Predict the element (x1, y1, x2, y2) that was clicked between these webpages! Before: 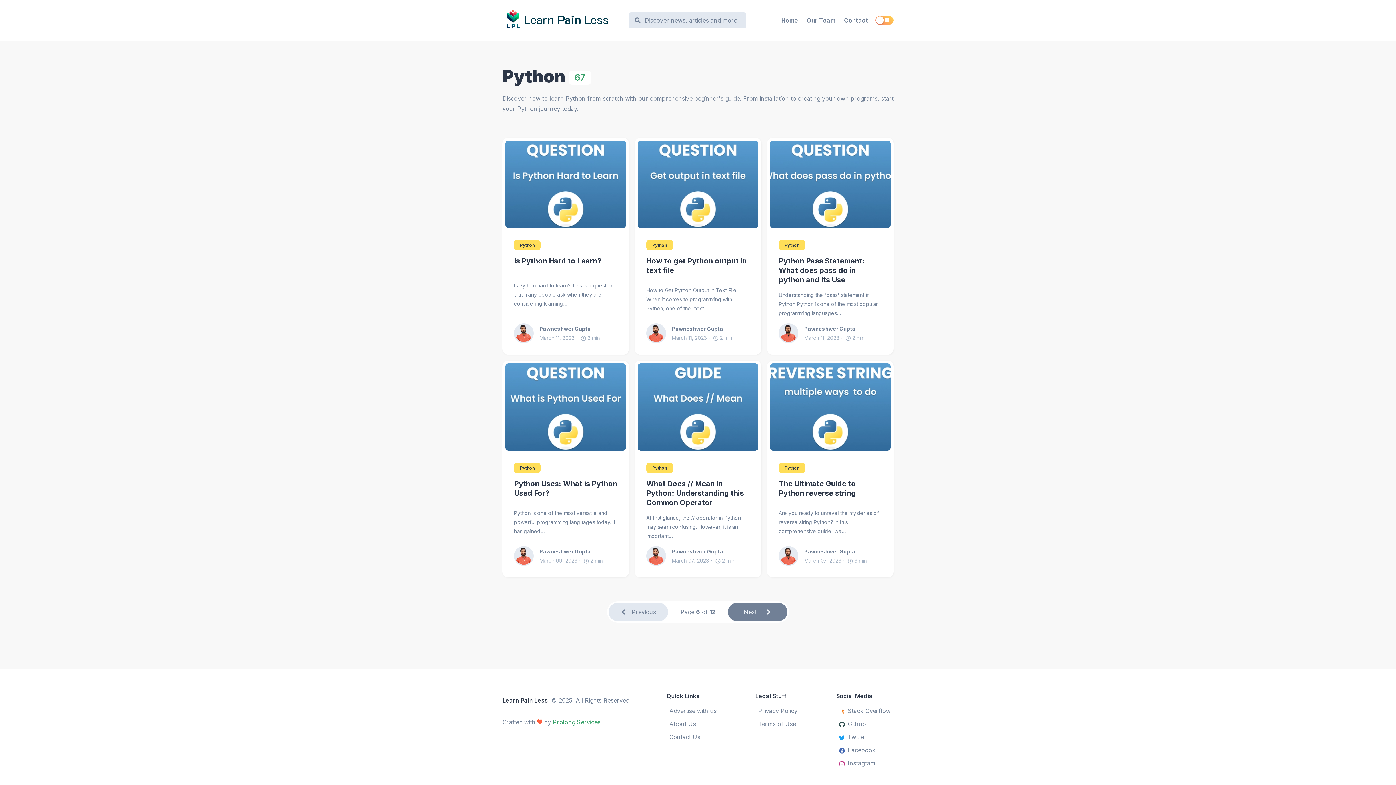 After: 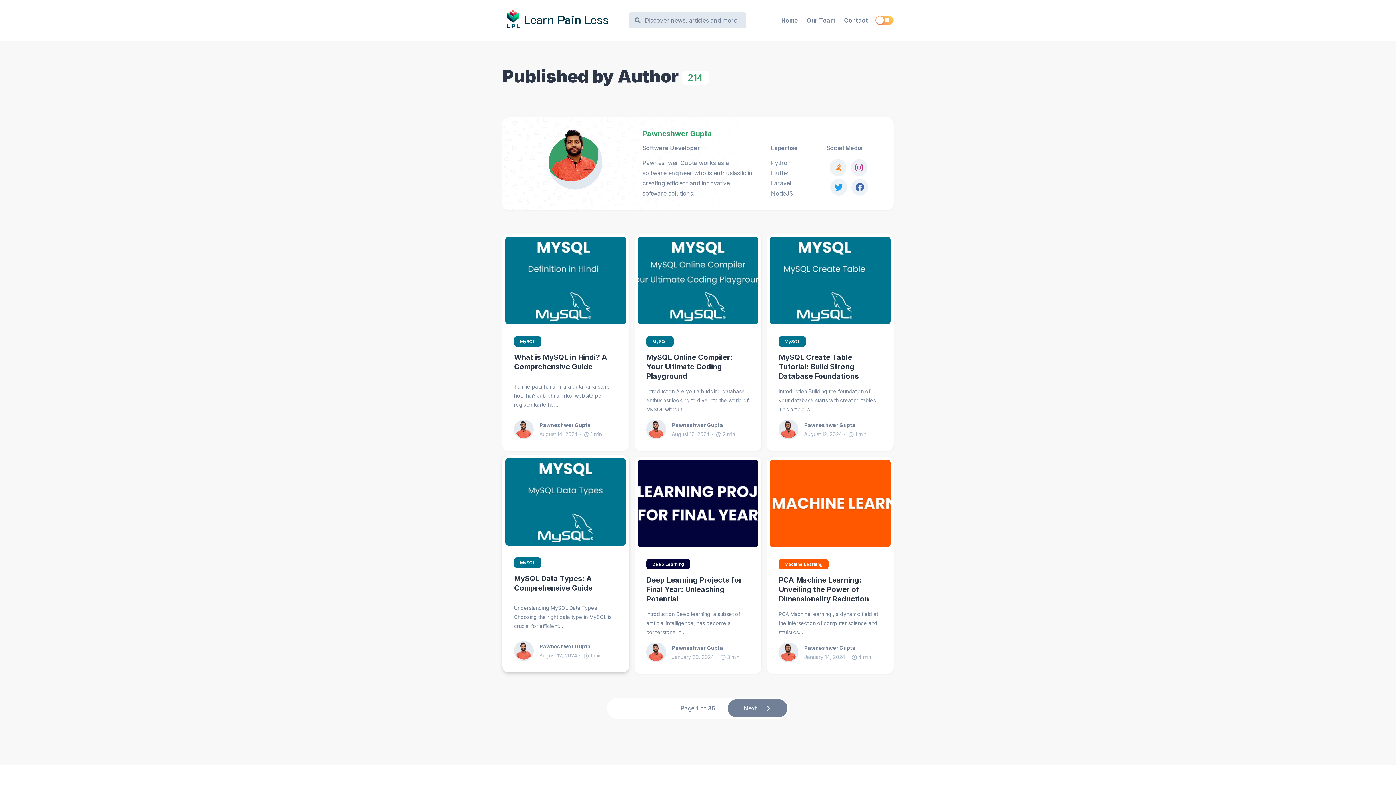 Action: label: Pawneshwer Gupta bbox: (514, 546, 539, 566)